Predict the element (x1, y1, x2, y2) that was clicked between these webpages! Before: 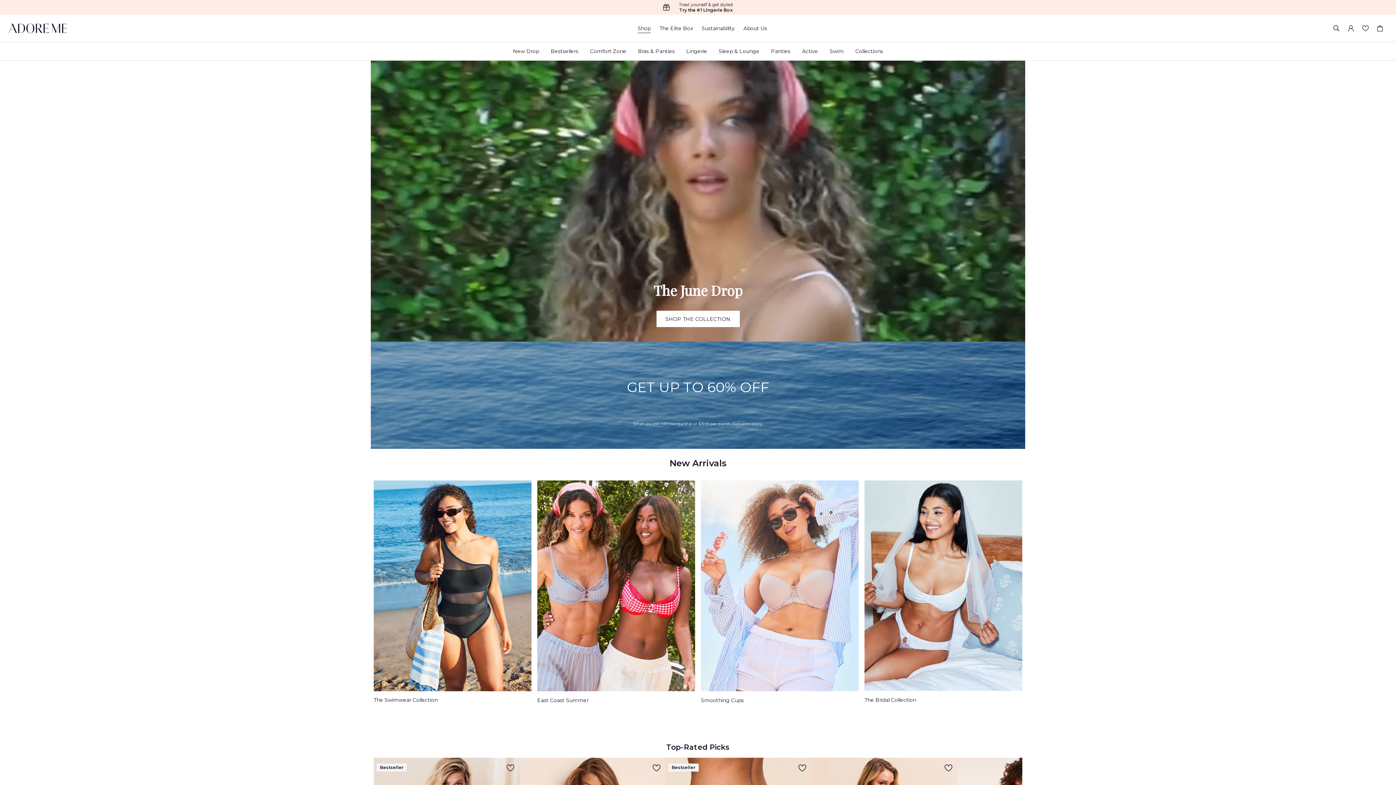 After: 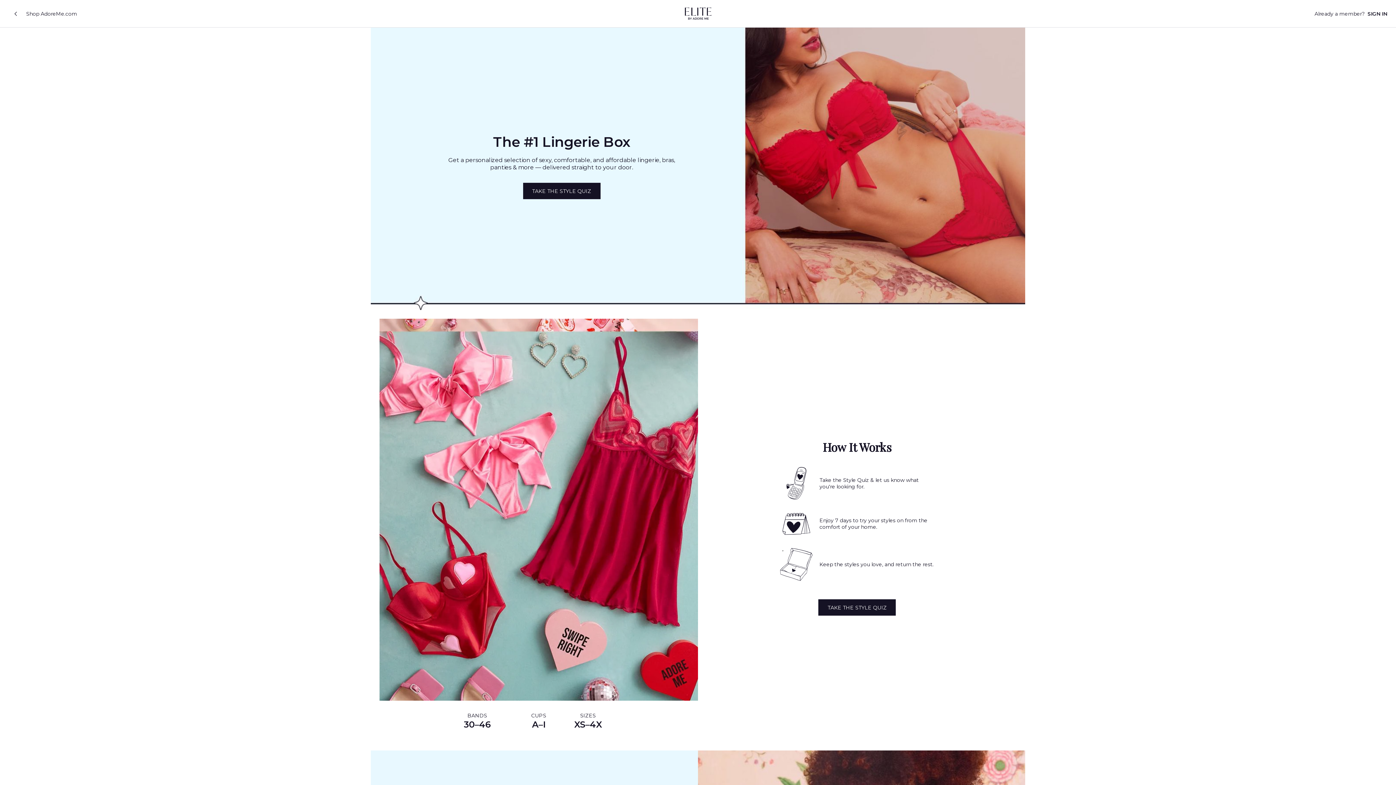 Action: bbox: (650, 19, 693, 37) label: The Elite Box